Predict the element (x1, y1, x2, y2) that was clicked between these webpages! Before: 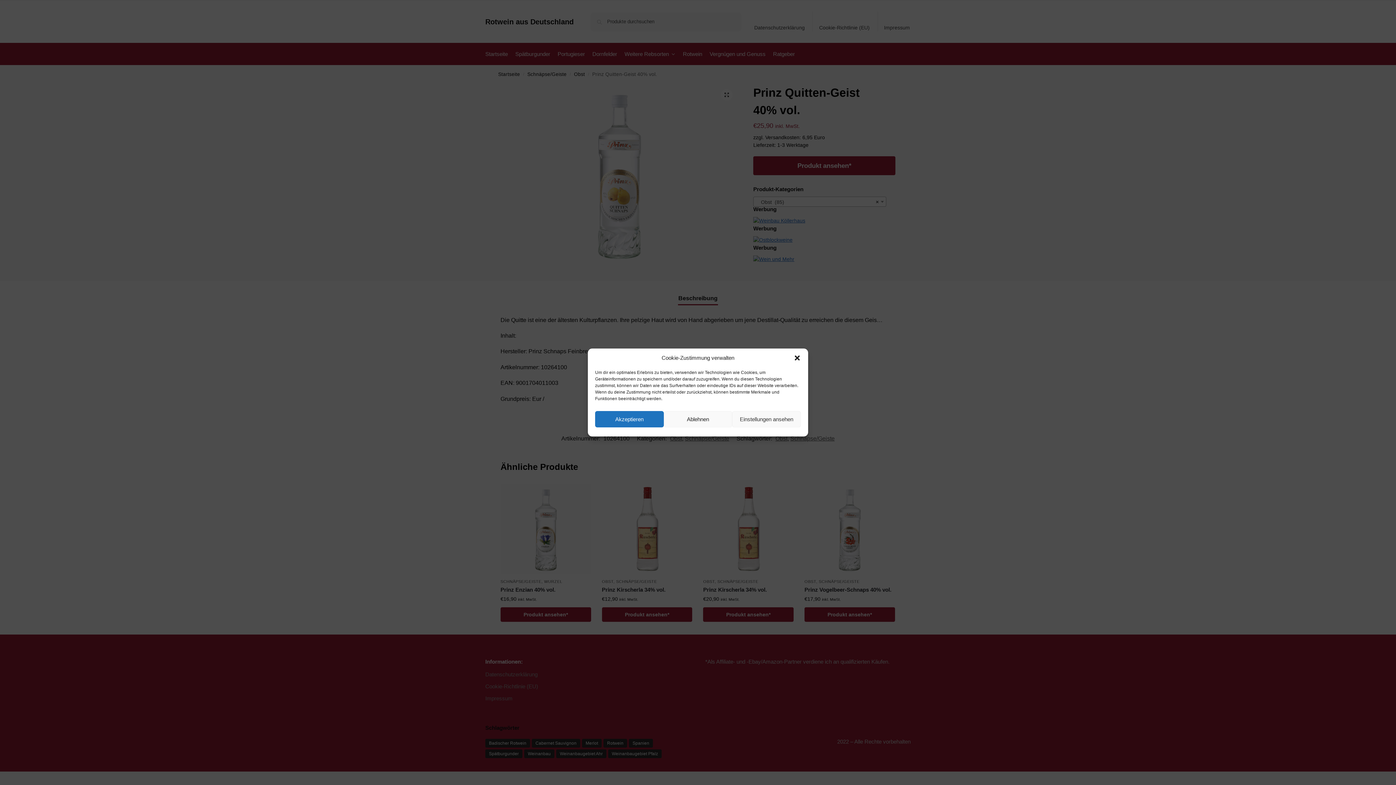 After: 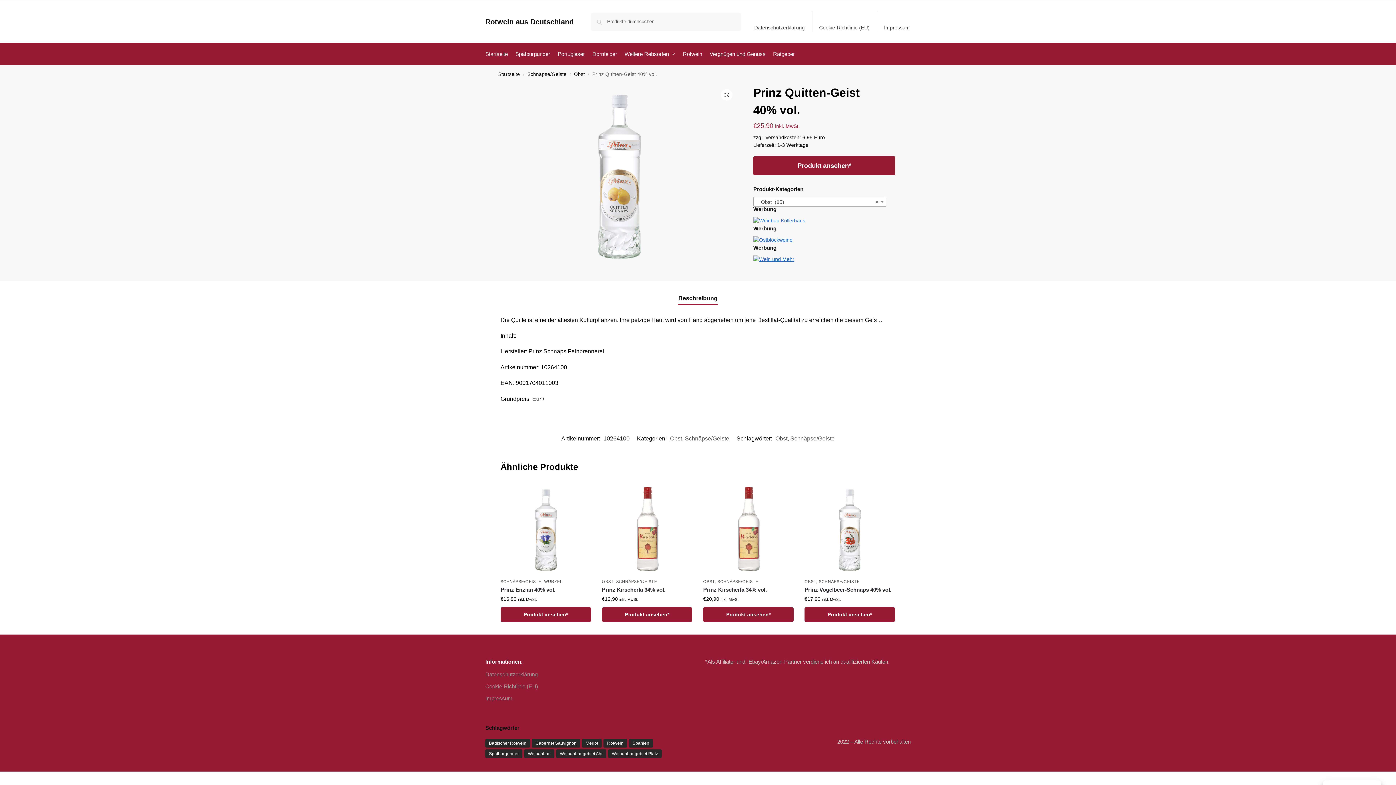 Action: bbox: (663, 411, 732, 427) label: Ablehnen